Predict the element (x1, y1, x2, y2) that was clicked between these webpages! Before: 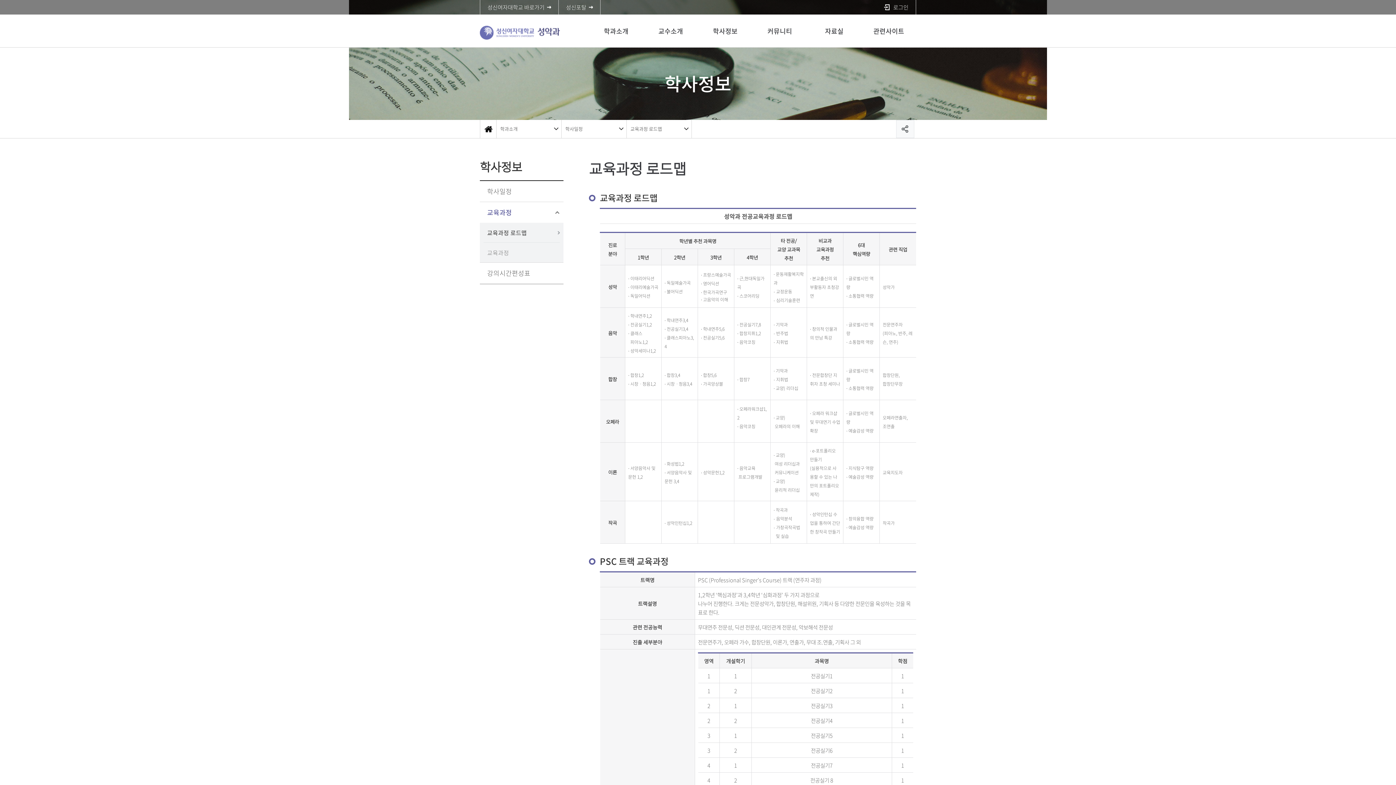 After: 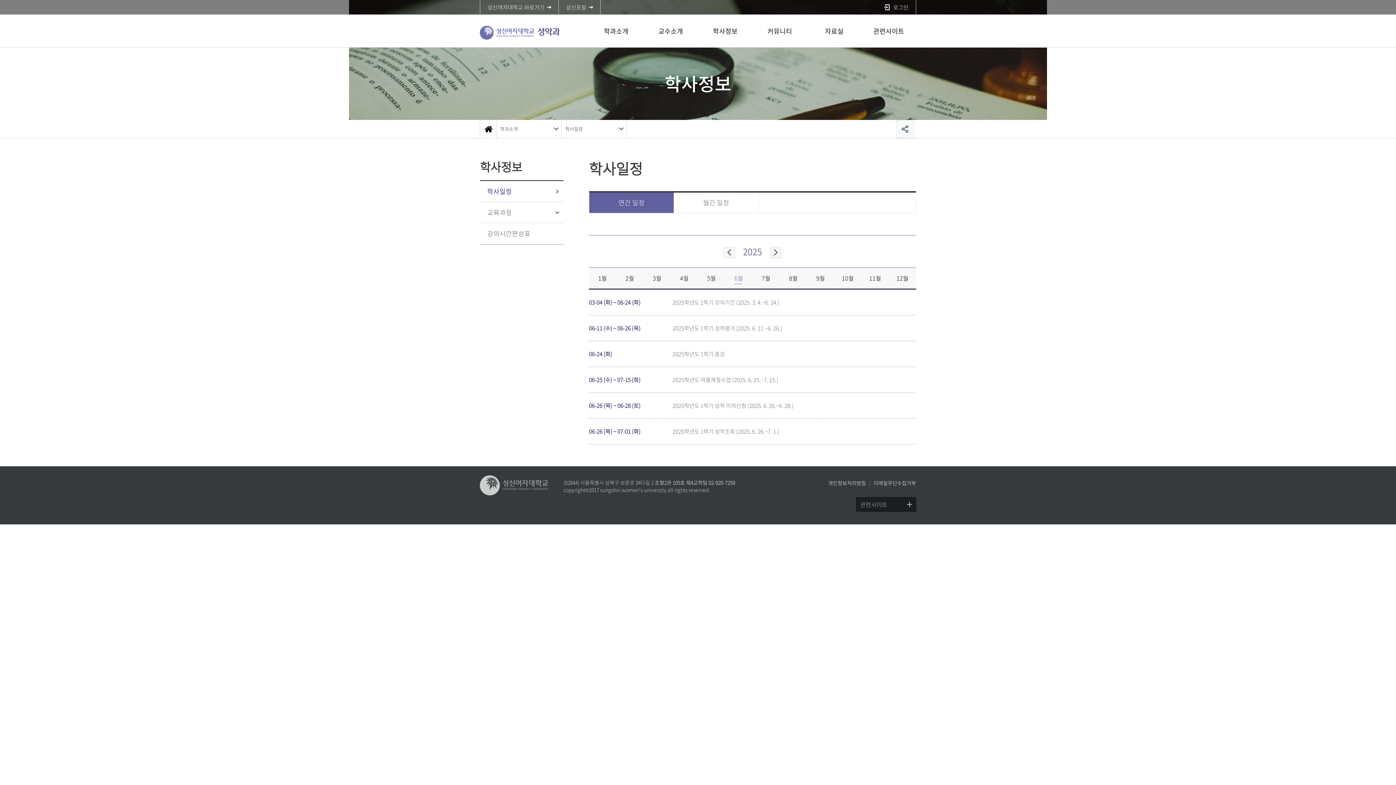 Action: label: 학사일정 bbox: (480, 181, 563, 201)